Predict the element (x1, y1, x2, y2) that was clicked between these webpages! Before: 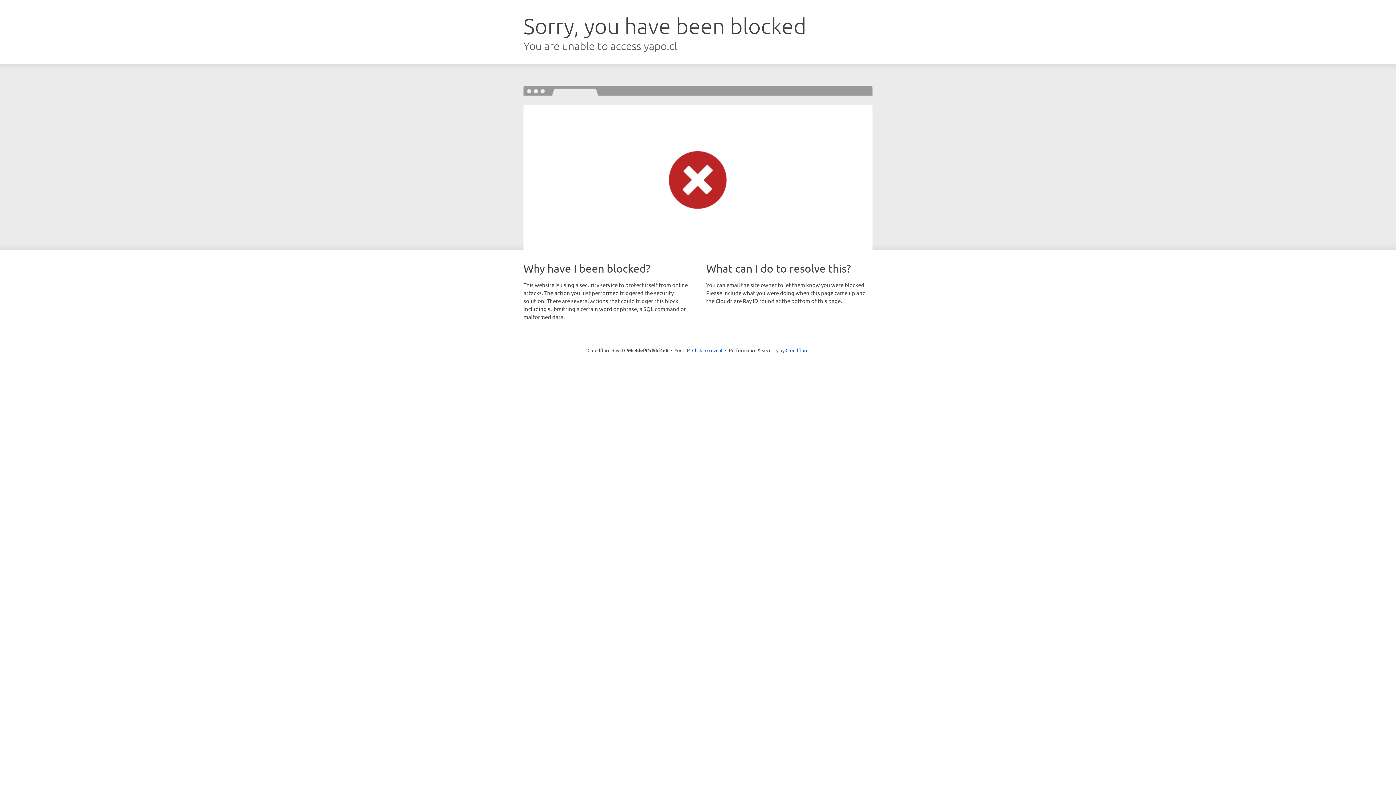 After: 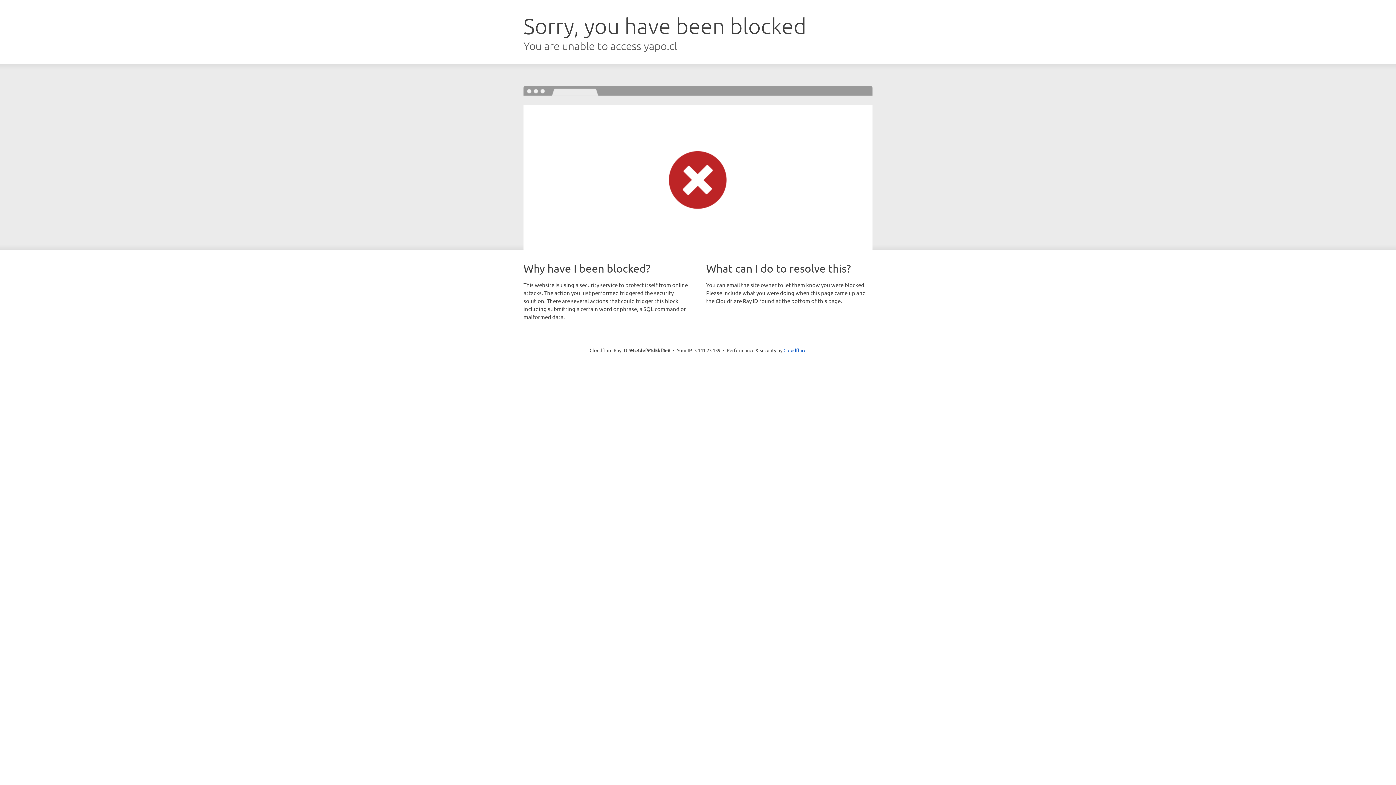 Action: label: Click to reveal bbox: (692, 346, 722, 353)